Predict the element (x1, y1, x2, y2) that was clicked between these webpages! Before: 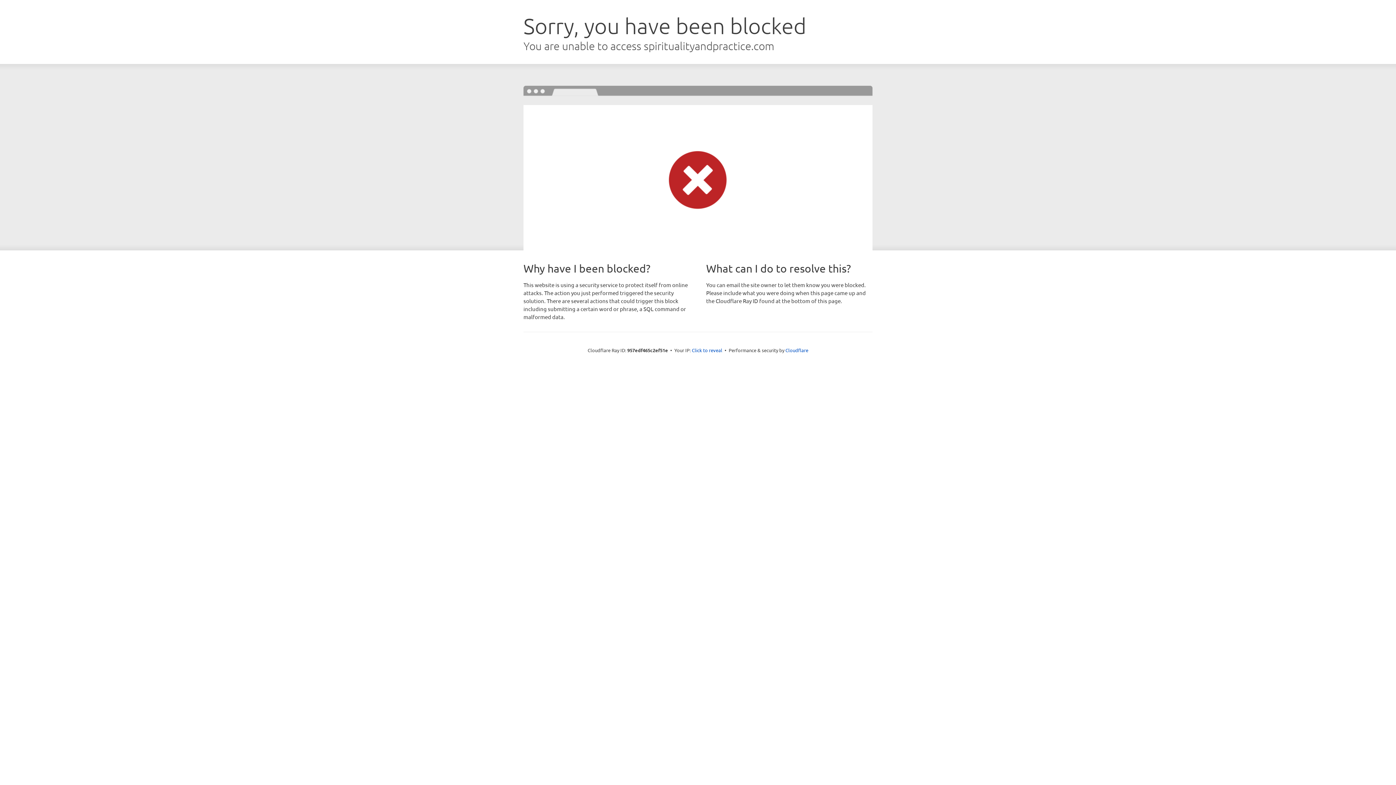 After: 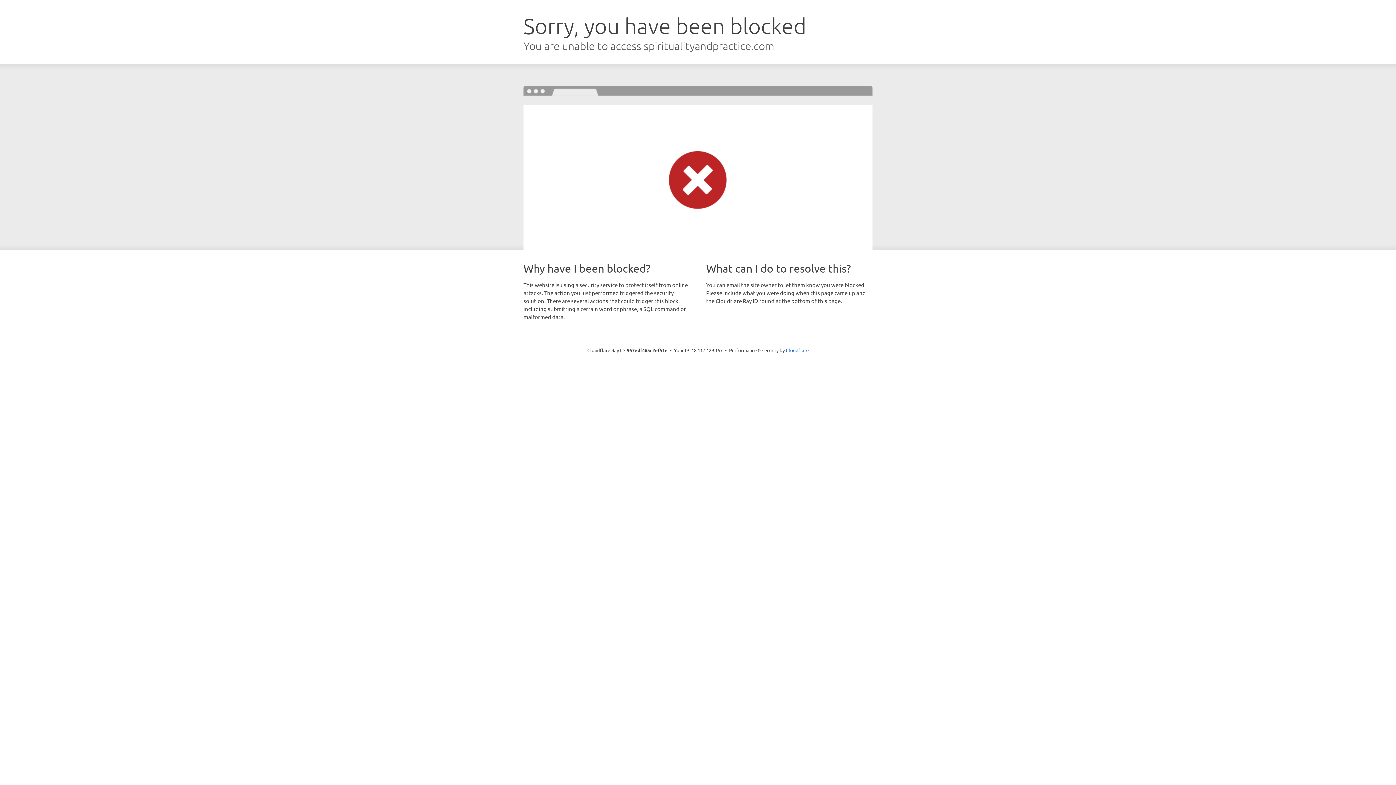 Action: label: Click to reveal bbox: (692, 346, 722, 353)